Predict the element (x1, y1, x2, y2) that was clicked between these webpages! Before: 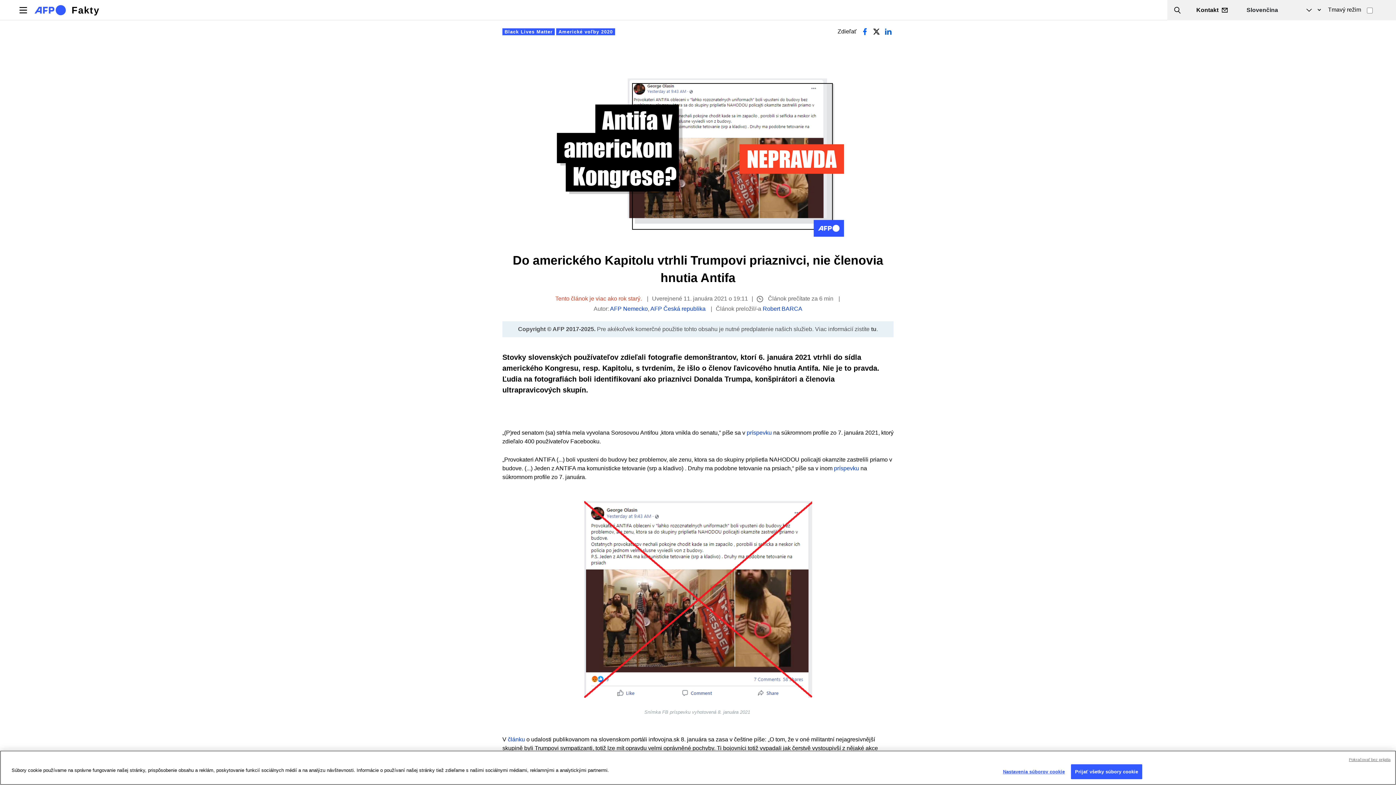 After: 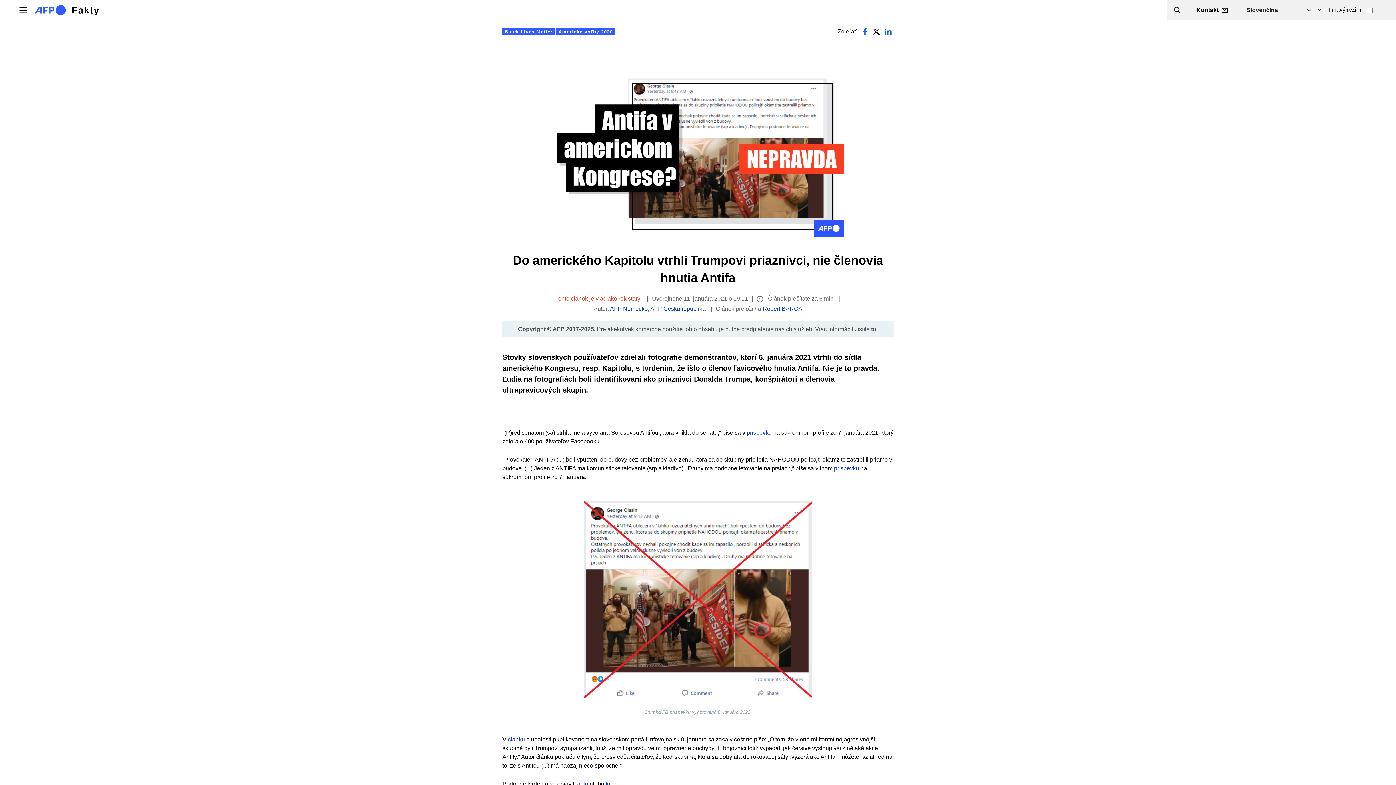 Action: bbox: (1349, 757, 1390, 762) label: Pokračovať bez prijatia